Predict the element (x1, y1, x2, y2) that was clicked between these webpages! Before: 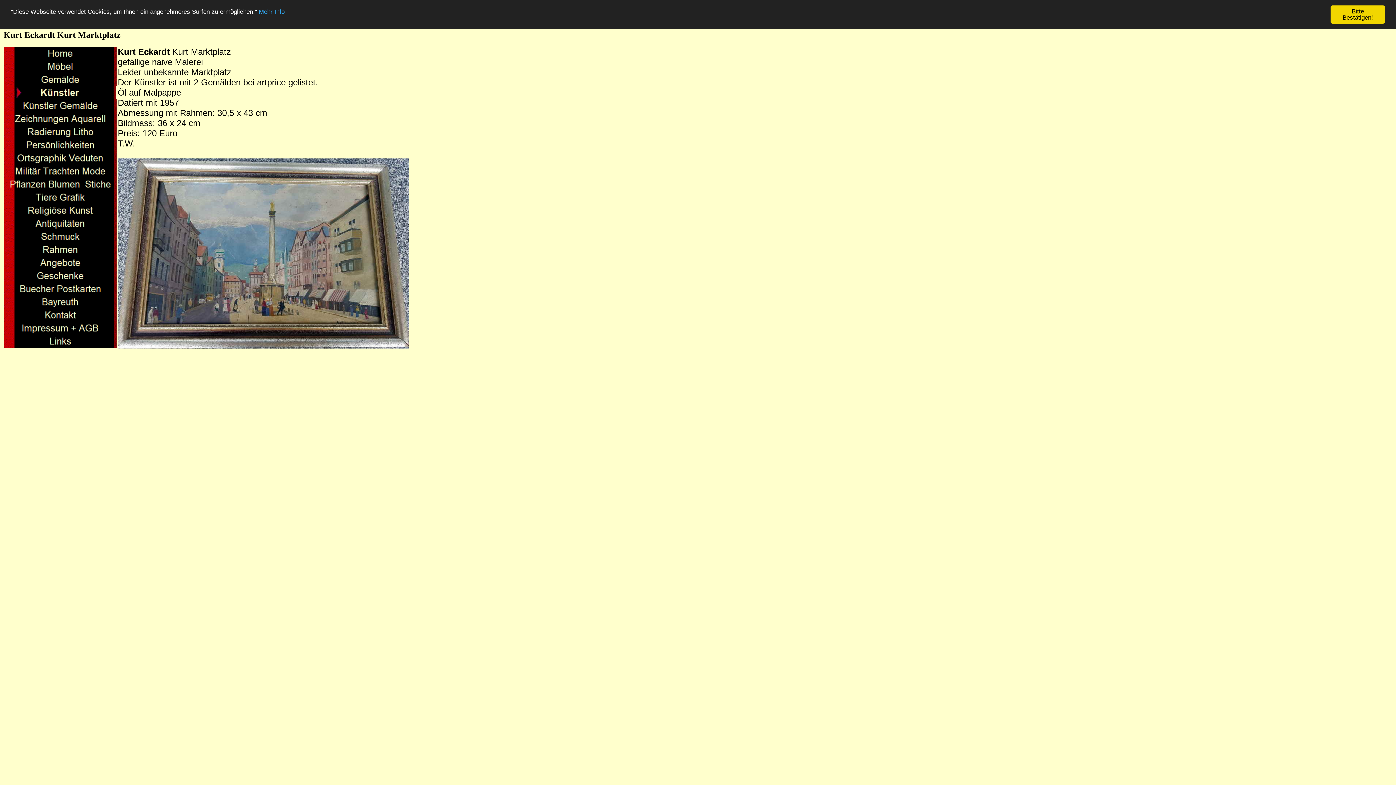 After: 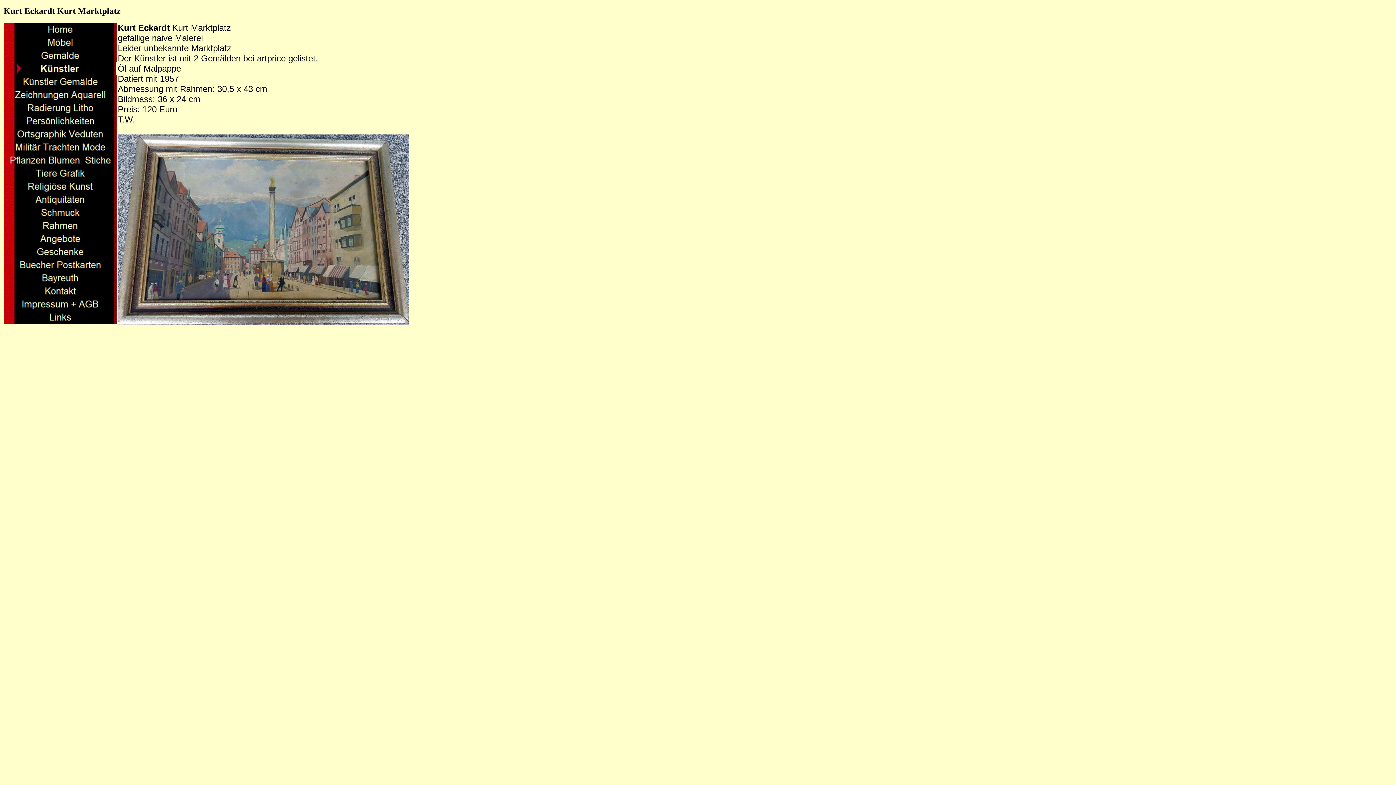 Action: bbox: (1330, 5, 1385, 23) label: Bitte Bestätigen!